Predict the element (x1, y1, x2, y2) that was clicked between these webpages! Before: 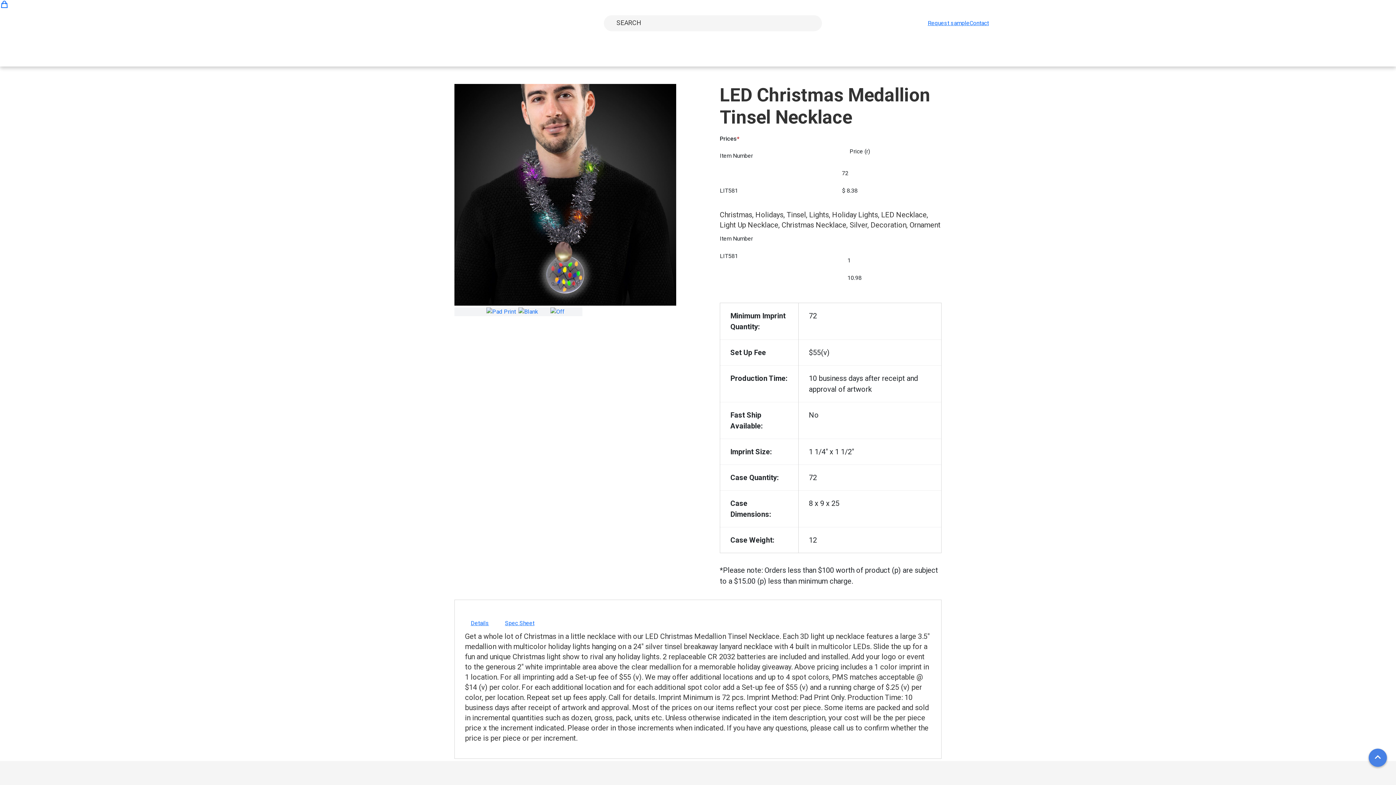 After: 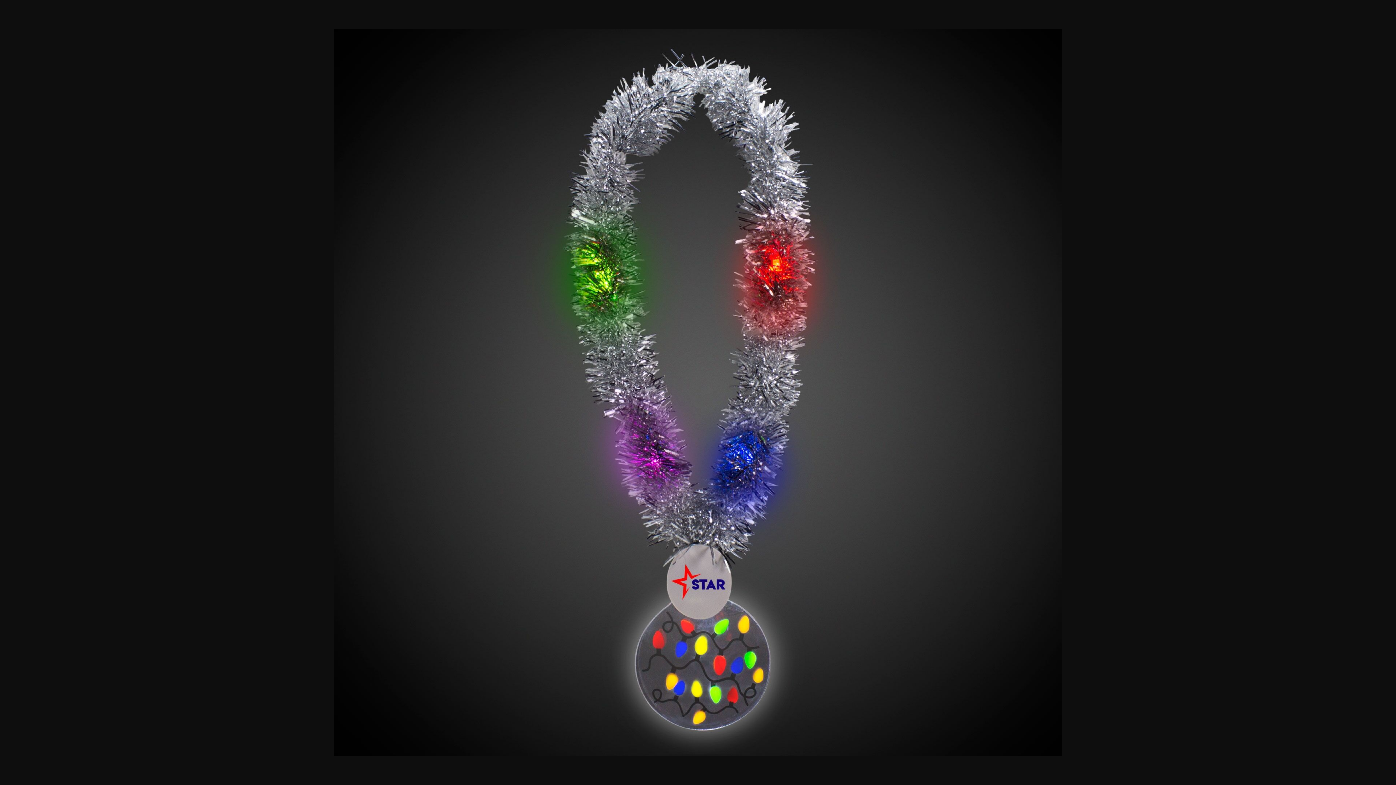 Action: bbox: (486, 307, 518, 316)